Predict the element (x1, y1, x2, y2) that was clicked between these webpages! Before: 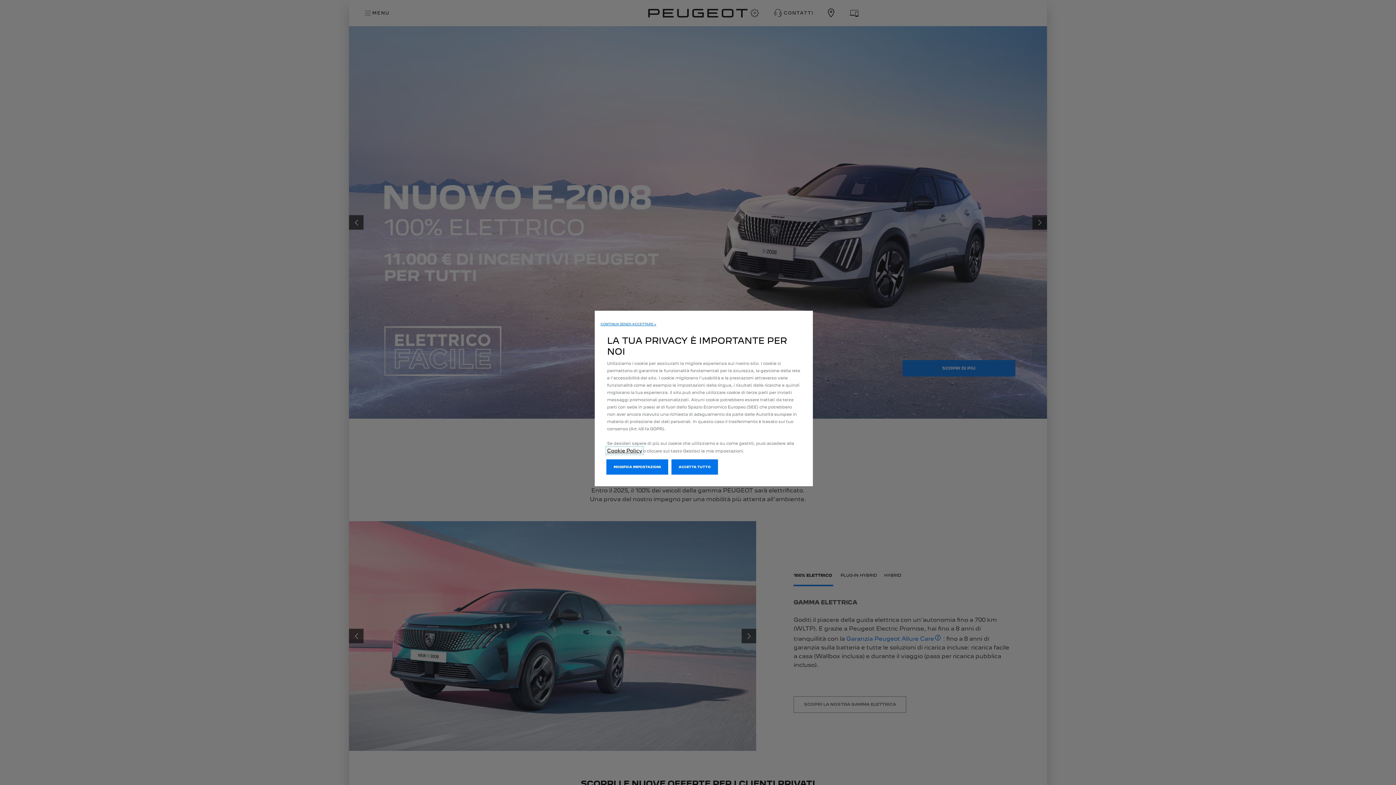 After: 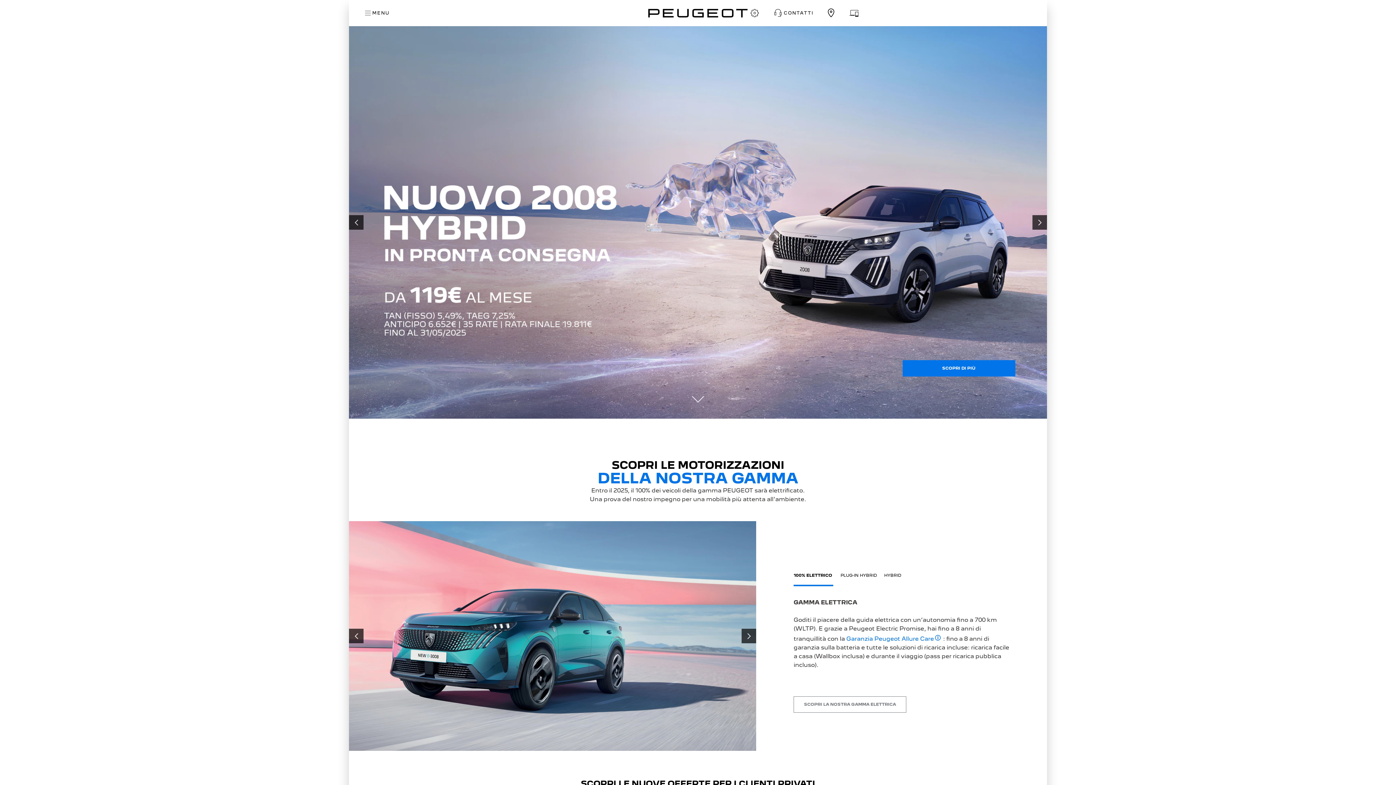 Action: bbox: (600, 322, 656, 326) label: CONTINUA SENZA ACCETTARE →